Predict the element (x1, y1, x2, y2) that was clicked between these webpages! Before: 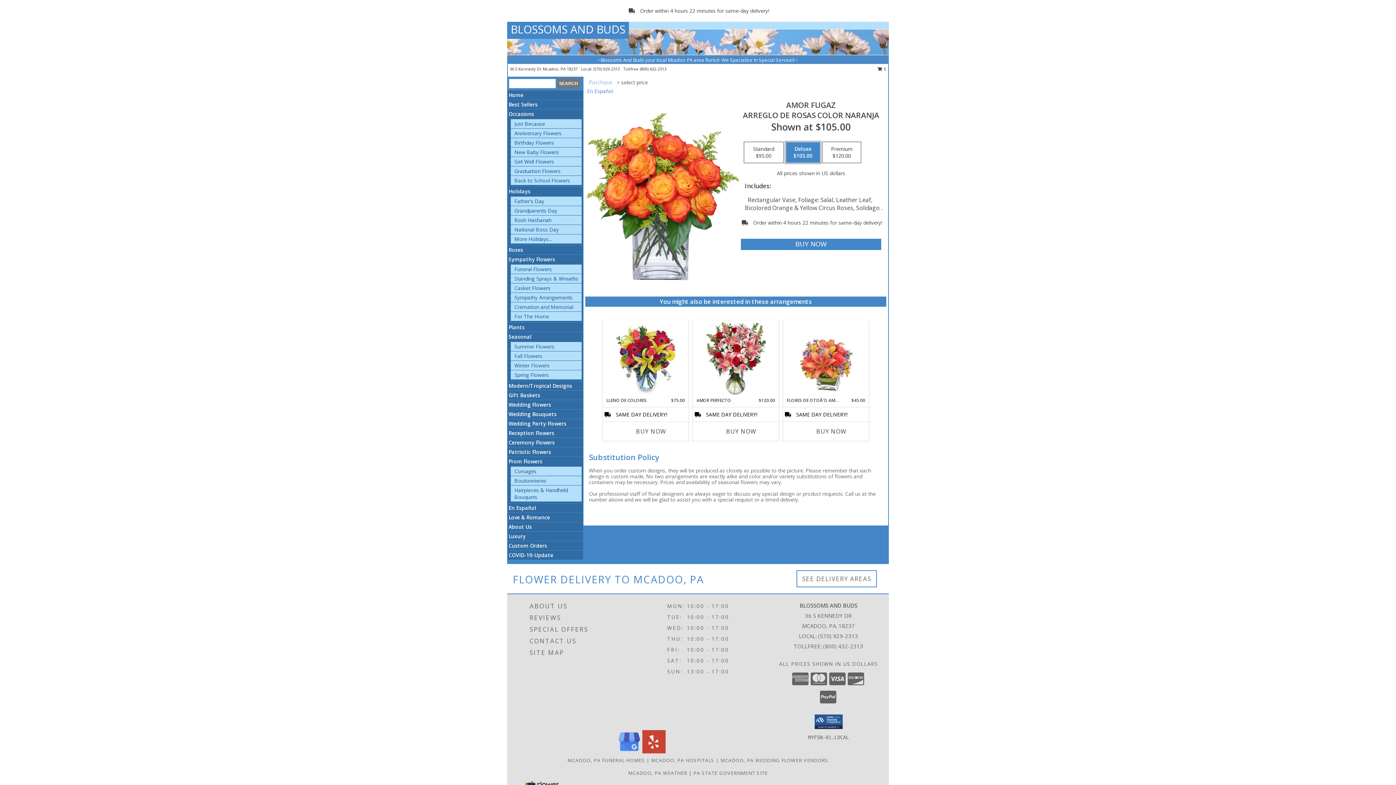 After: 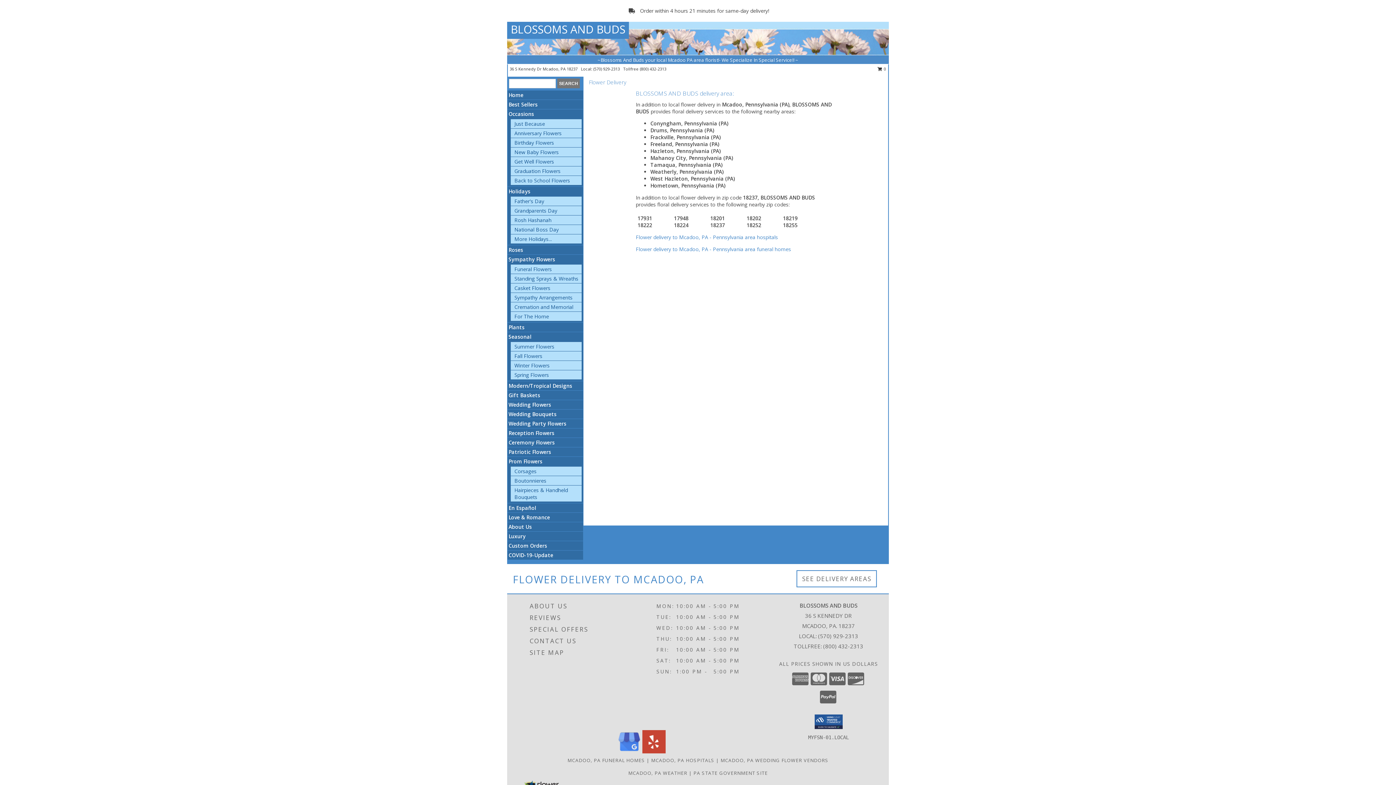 Action: label: See Where We Deliver bbox: (802, 574, 871, 583)